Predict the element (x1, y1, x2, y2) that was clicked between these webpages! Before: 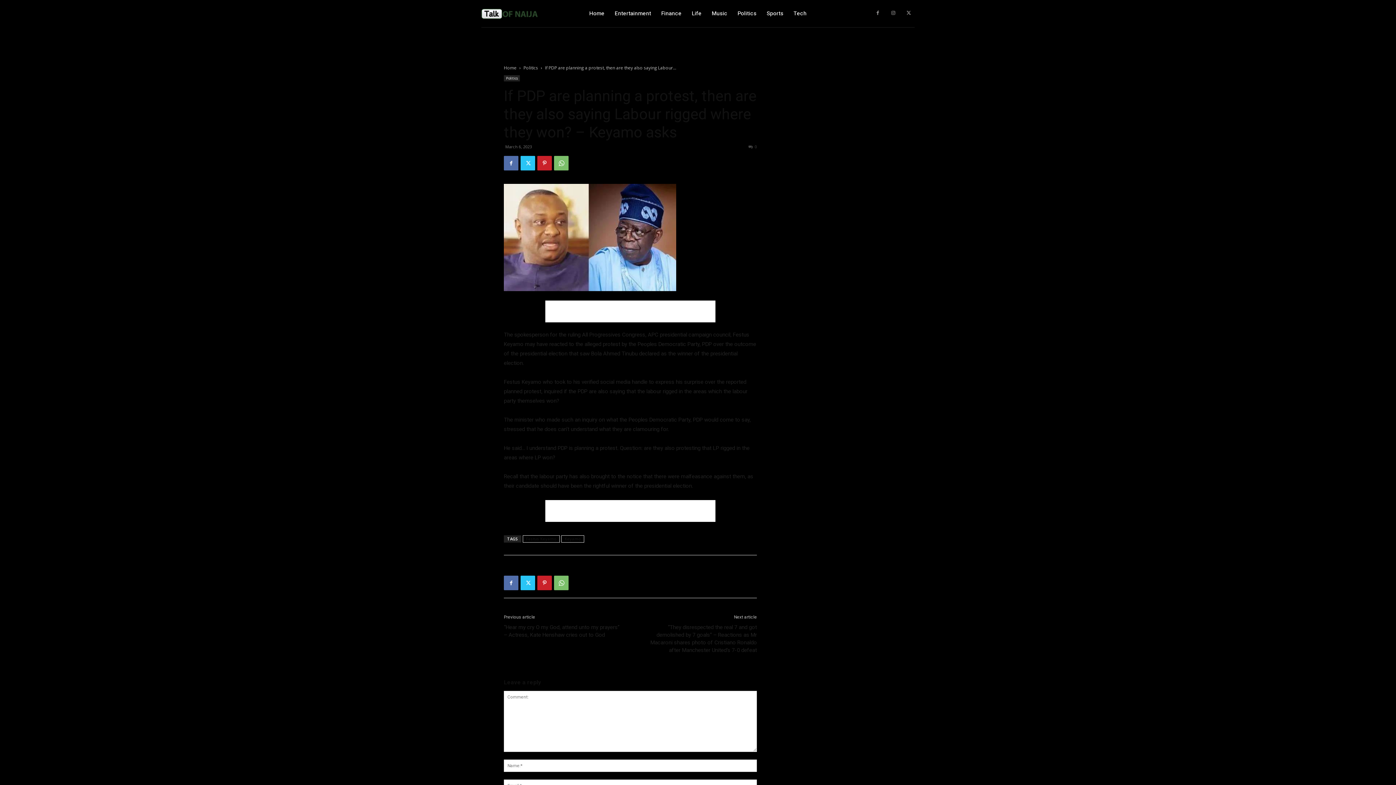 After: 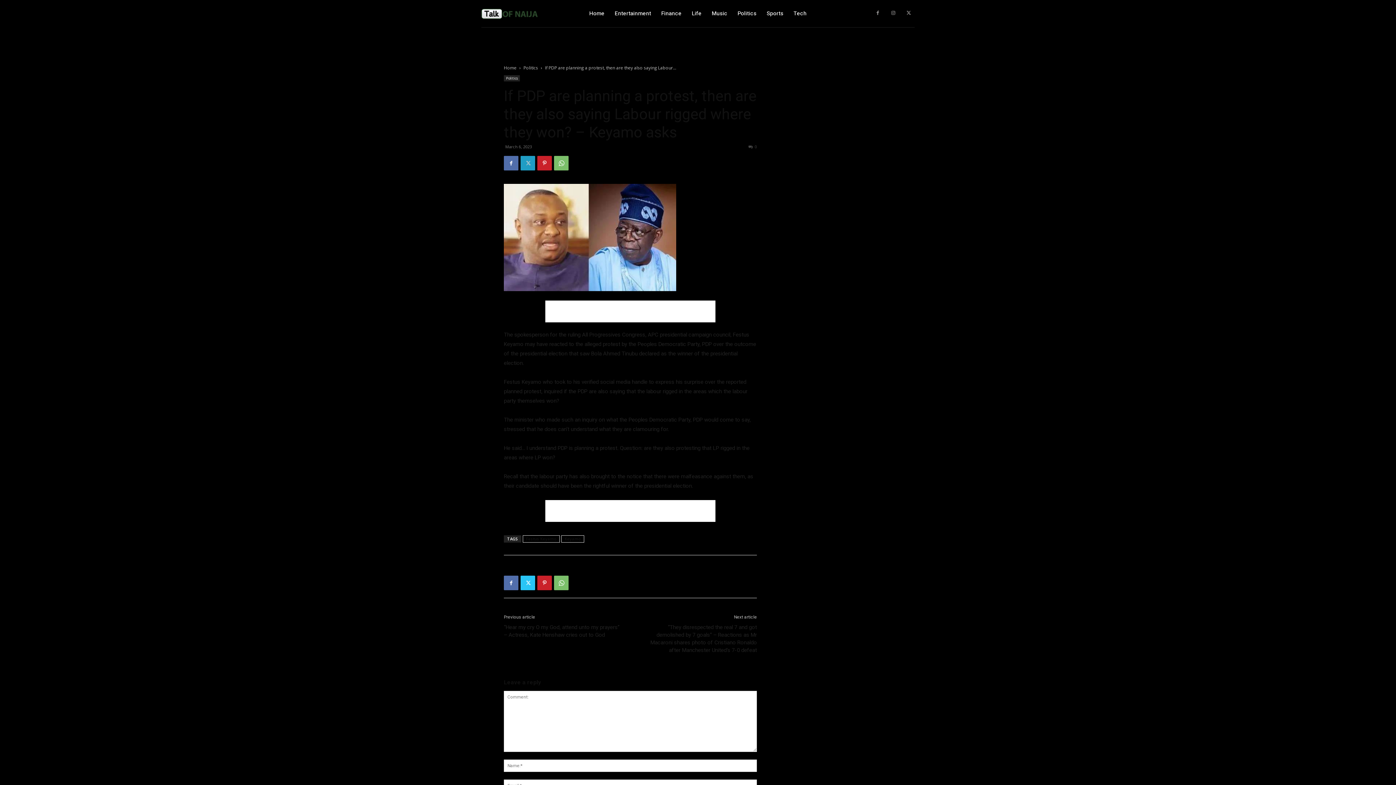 Action: bbox: (520, 156, 535, 170)